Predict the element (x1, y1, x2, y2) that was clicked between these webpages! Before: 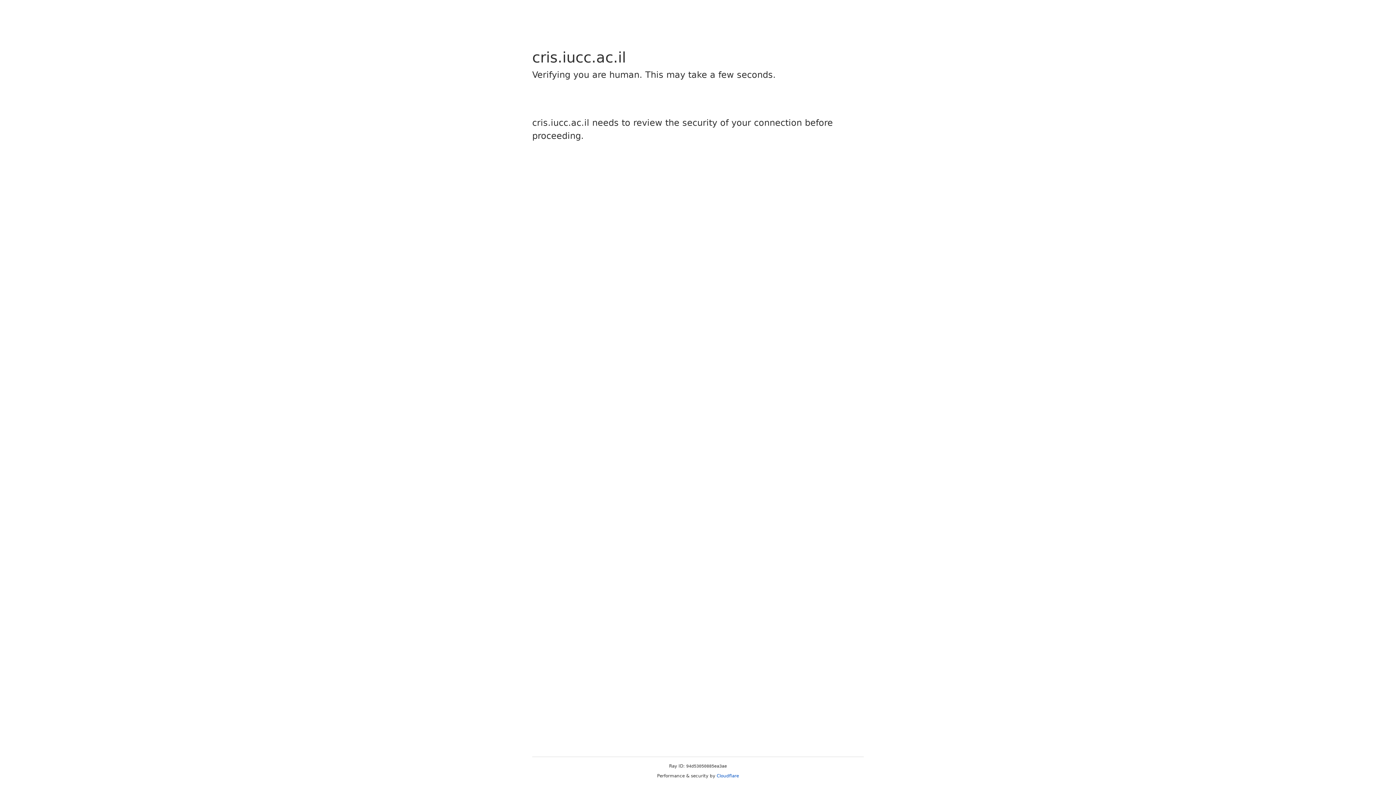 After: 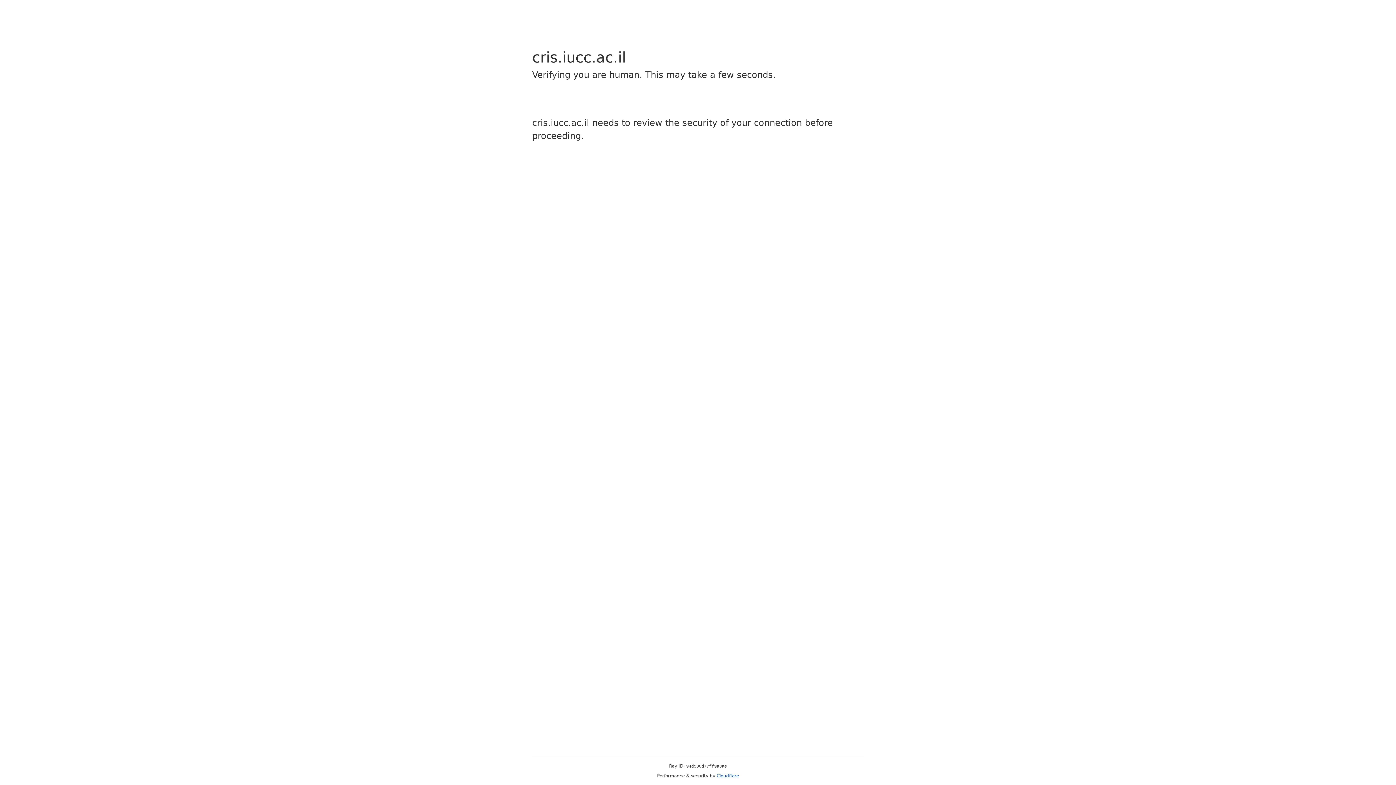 Action: bbox: (716, 773, 739, 778) label: Cloudflare